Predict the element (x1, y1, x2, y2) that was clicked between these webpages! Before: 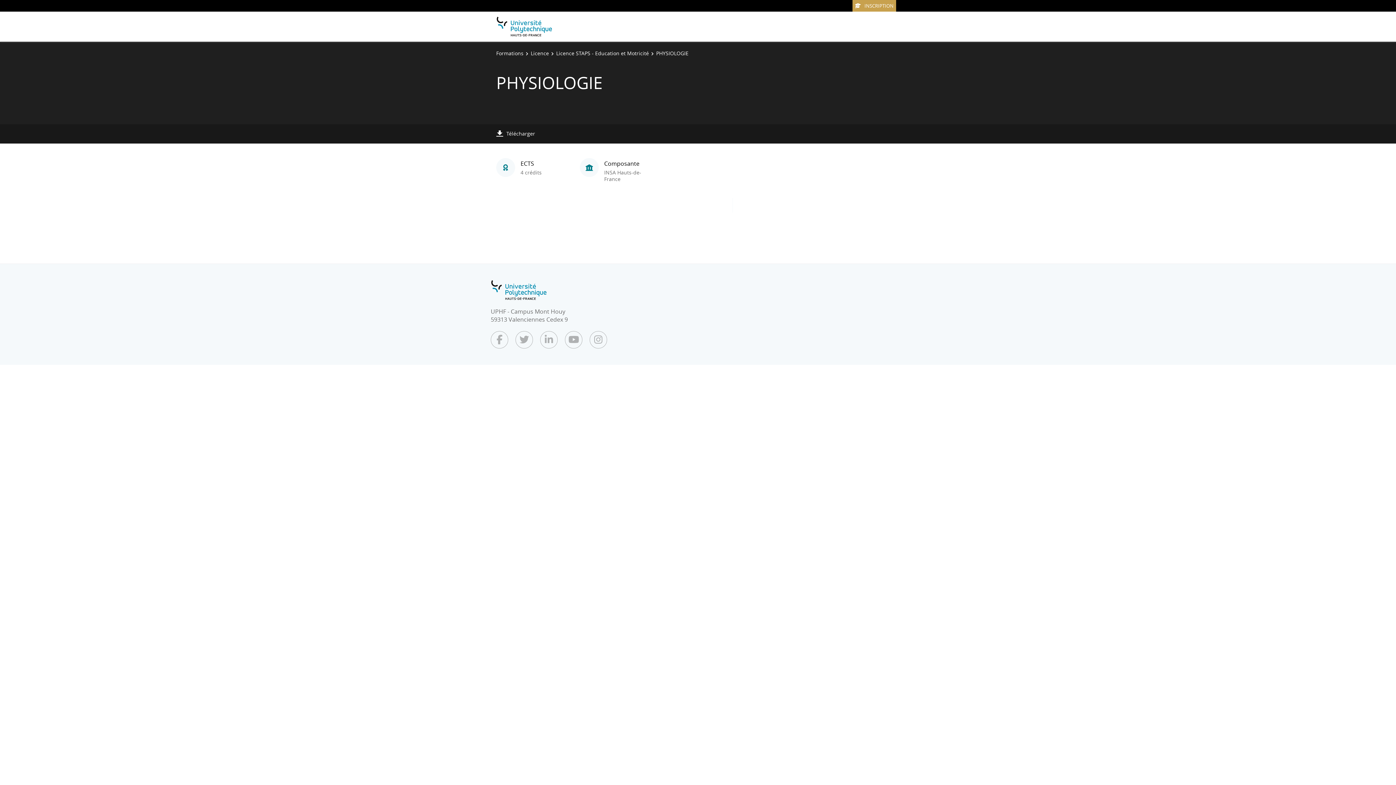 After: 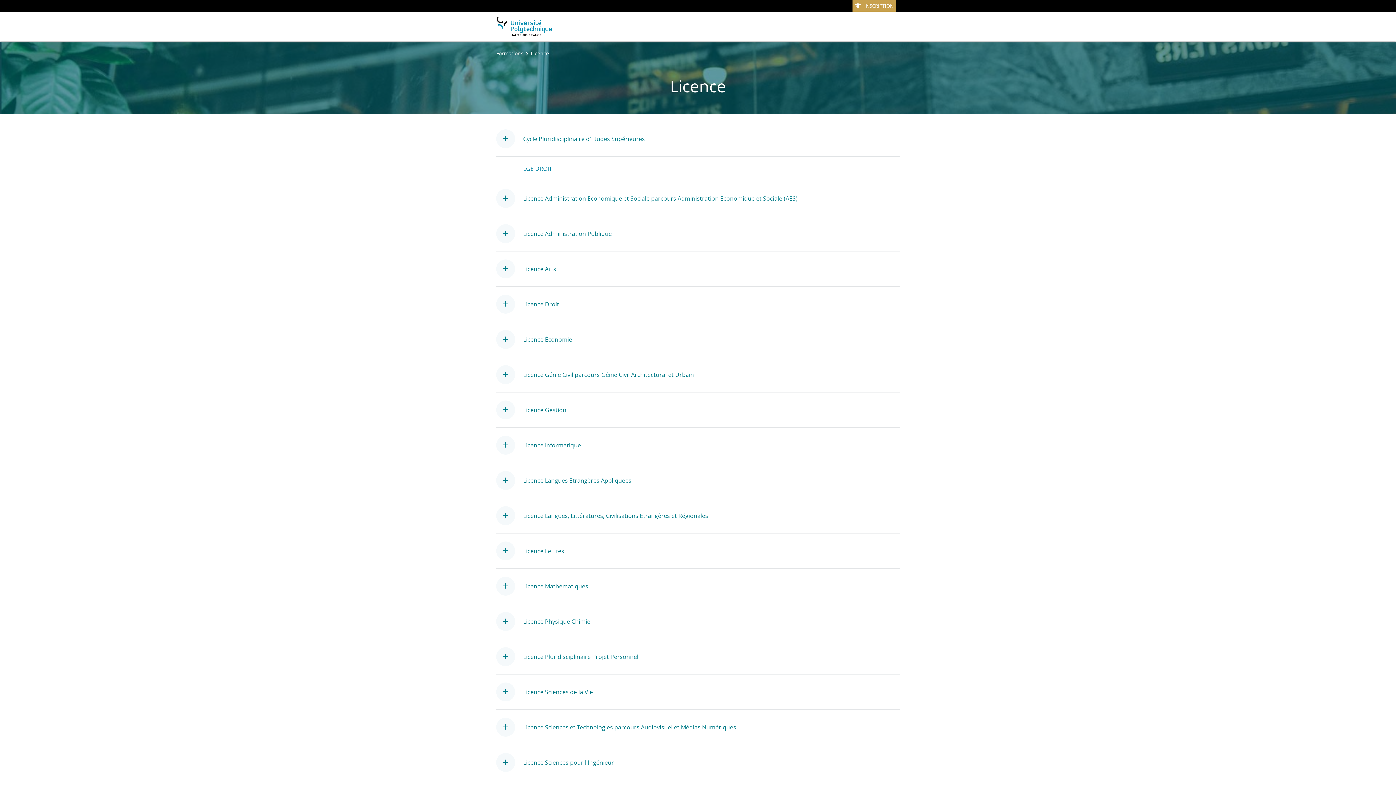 Action: label: Licence bbox: (530, 49, 549, 56)